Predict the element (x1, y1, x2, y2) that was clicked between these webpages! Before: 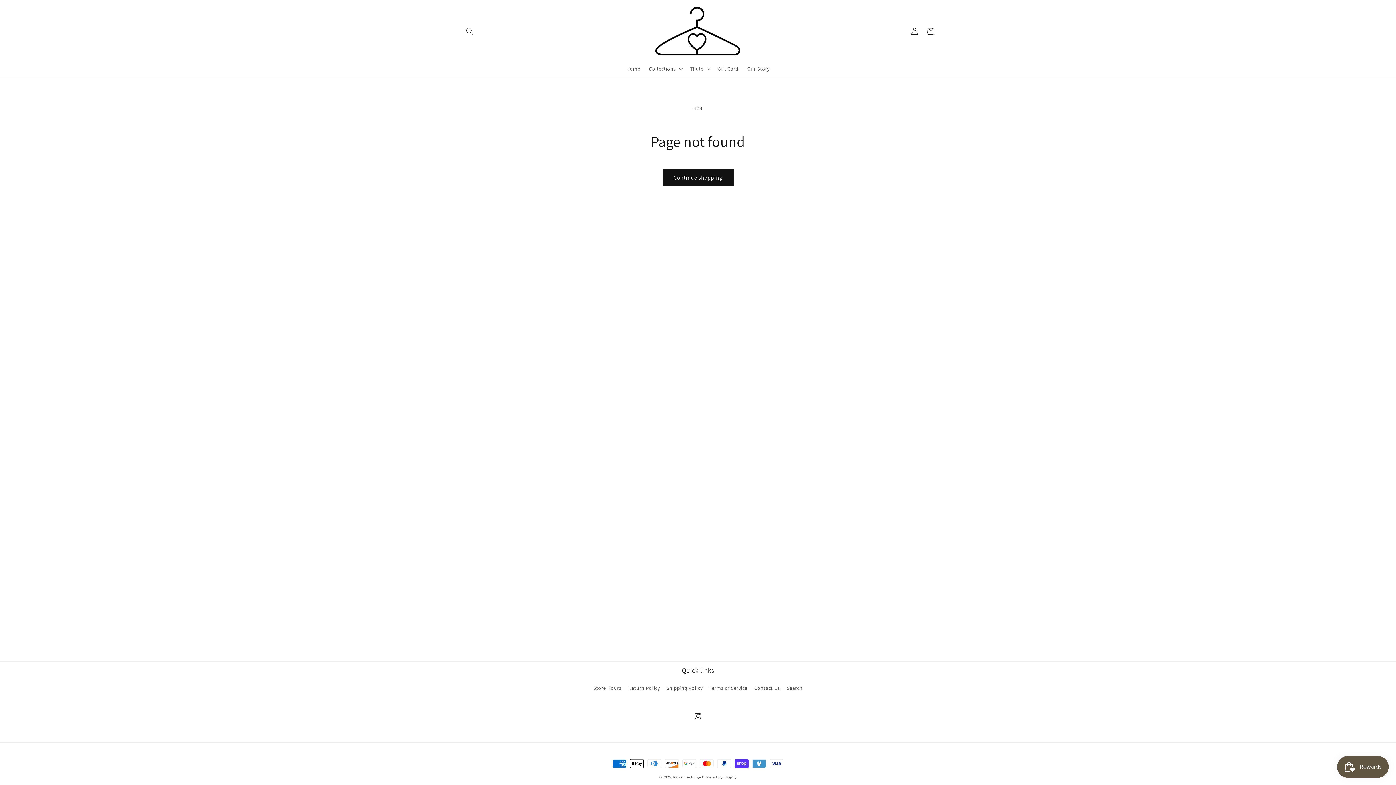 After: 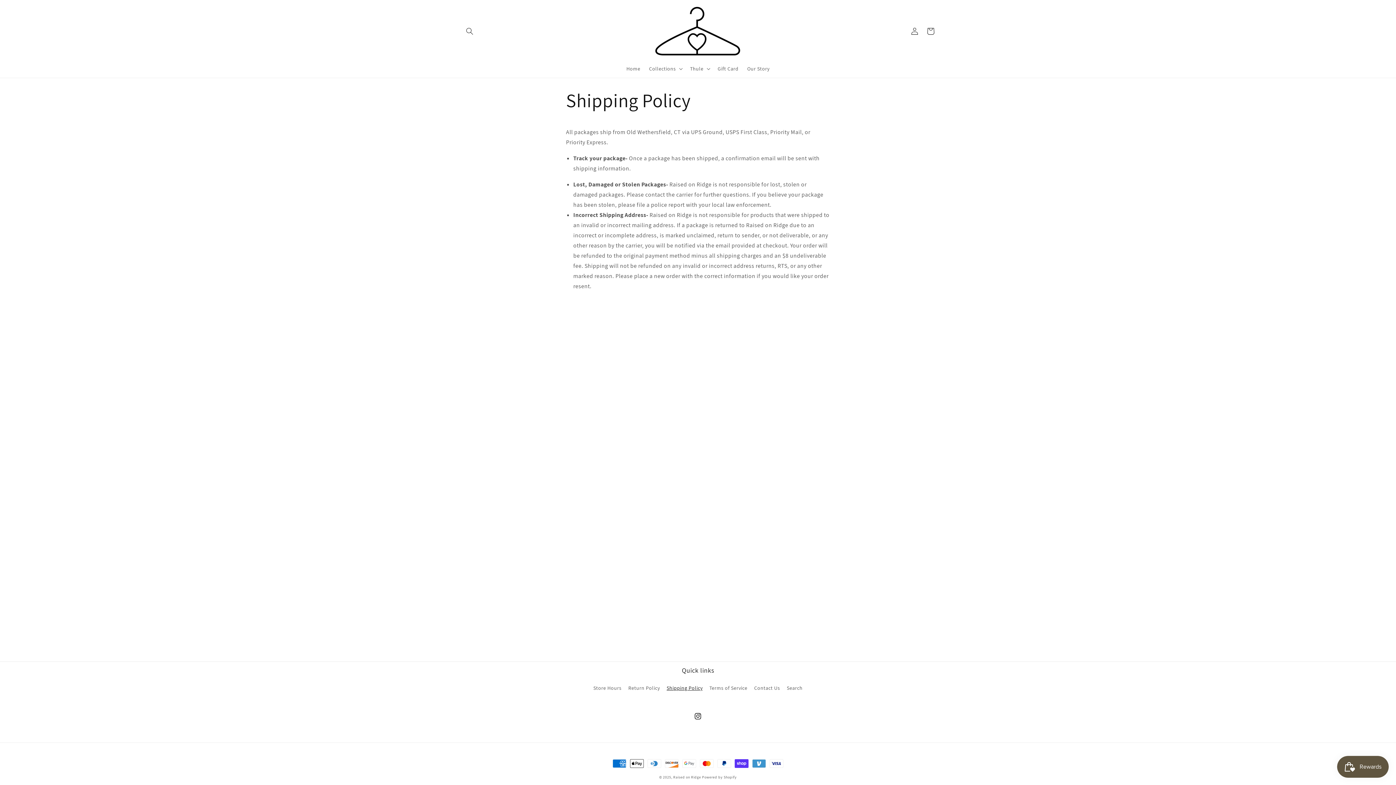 Action: label: Shipping Policy bbox: (666, 682, 702, 694)